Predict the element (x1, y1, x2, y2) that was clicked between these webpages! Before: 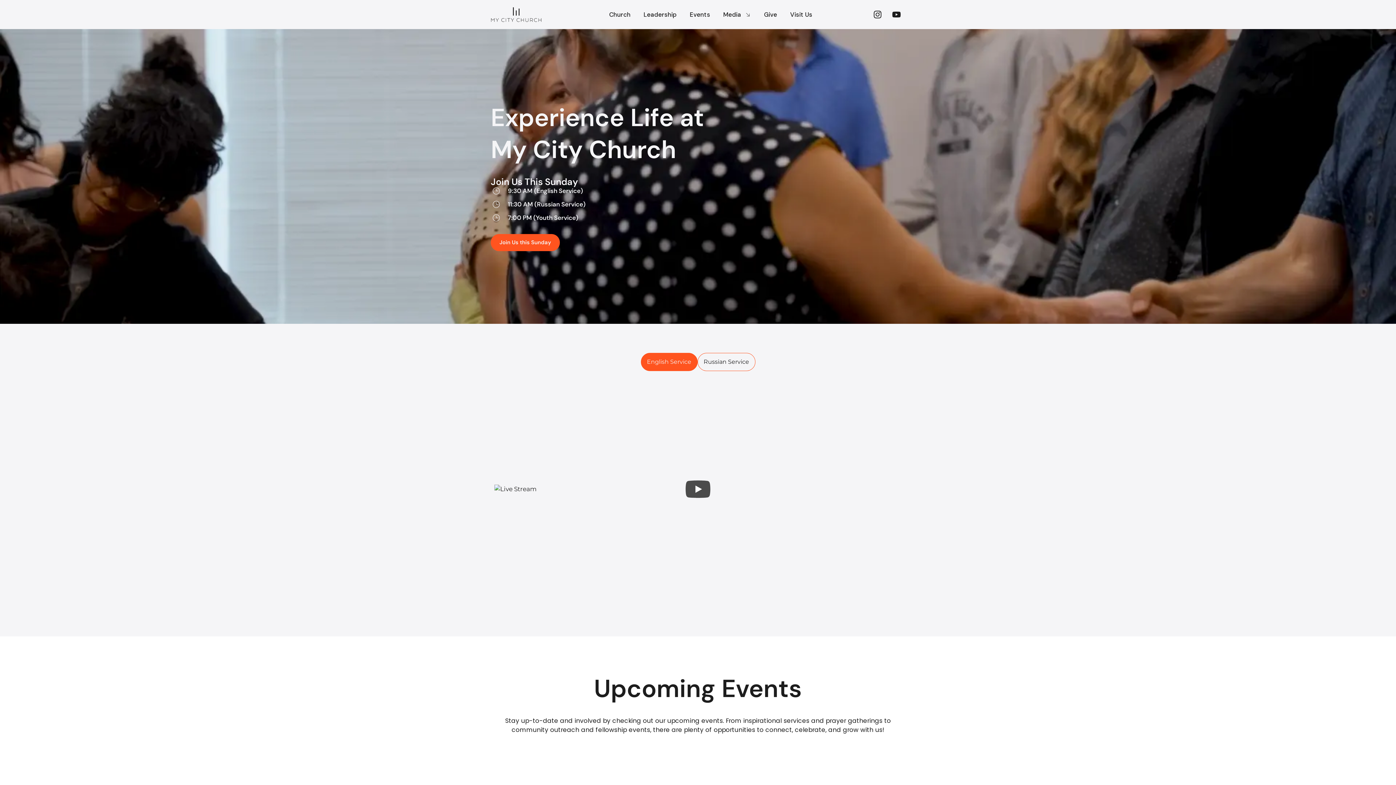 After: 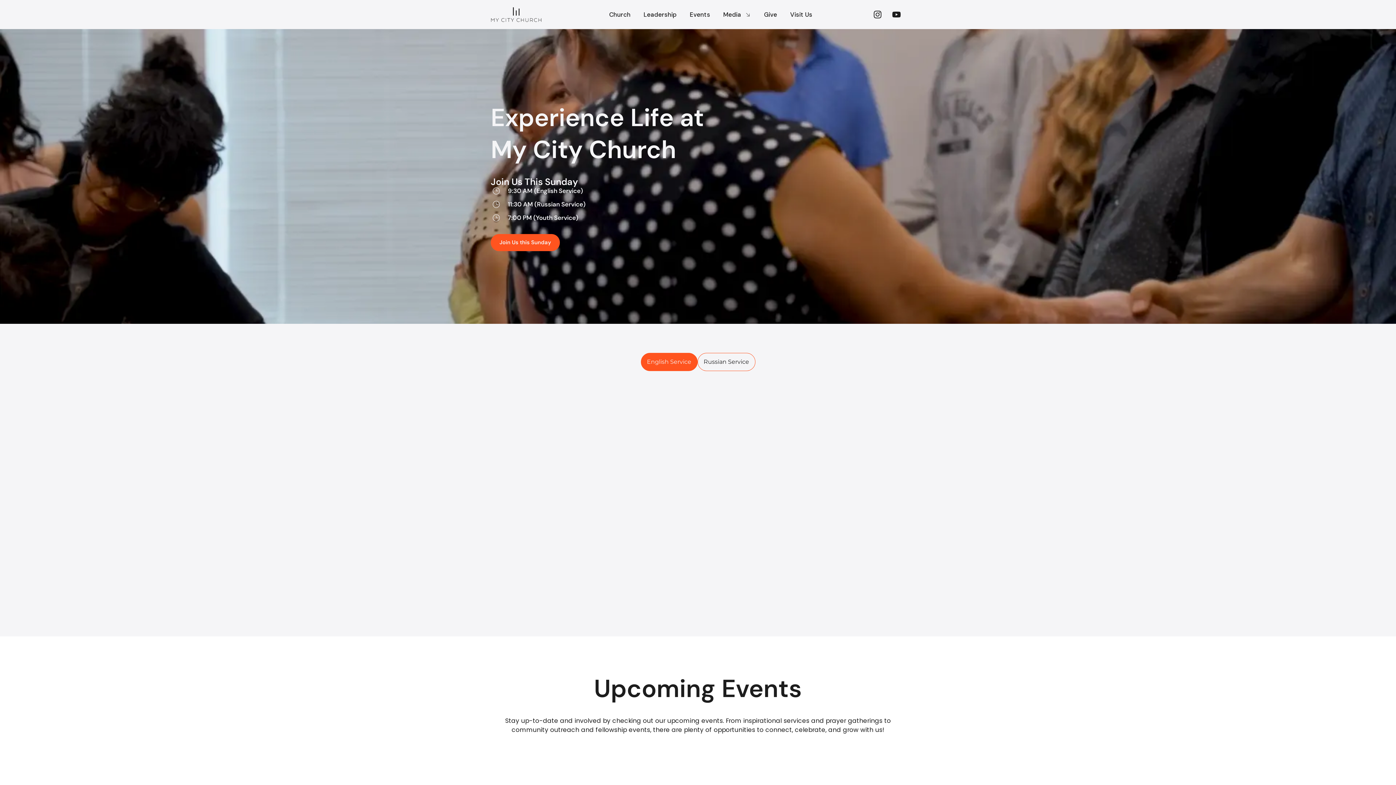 Action: bbox: (685, 480, 710, 498) label: Play